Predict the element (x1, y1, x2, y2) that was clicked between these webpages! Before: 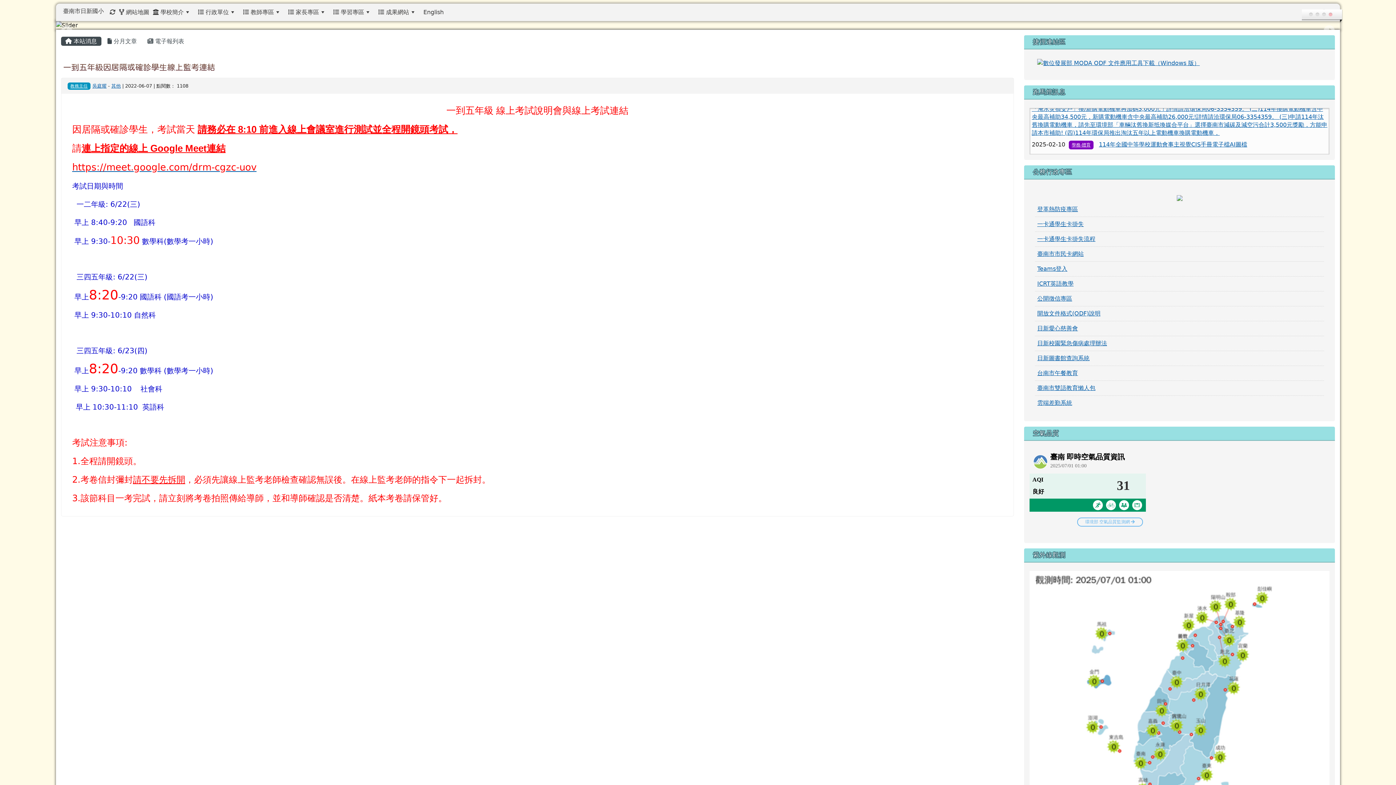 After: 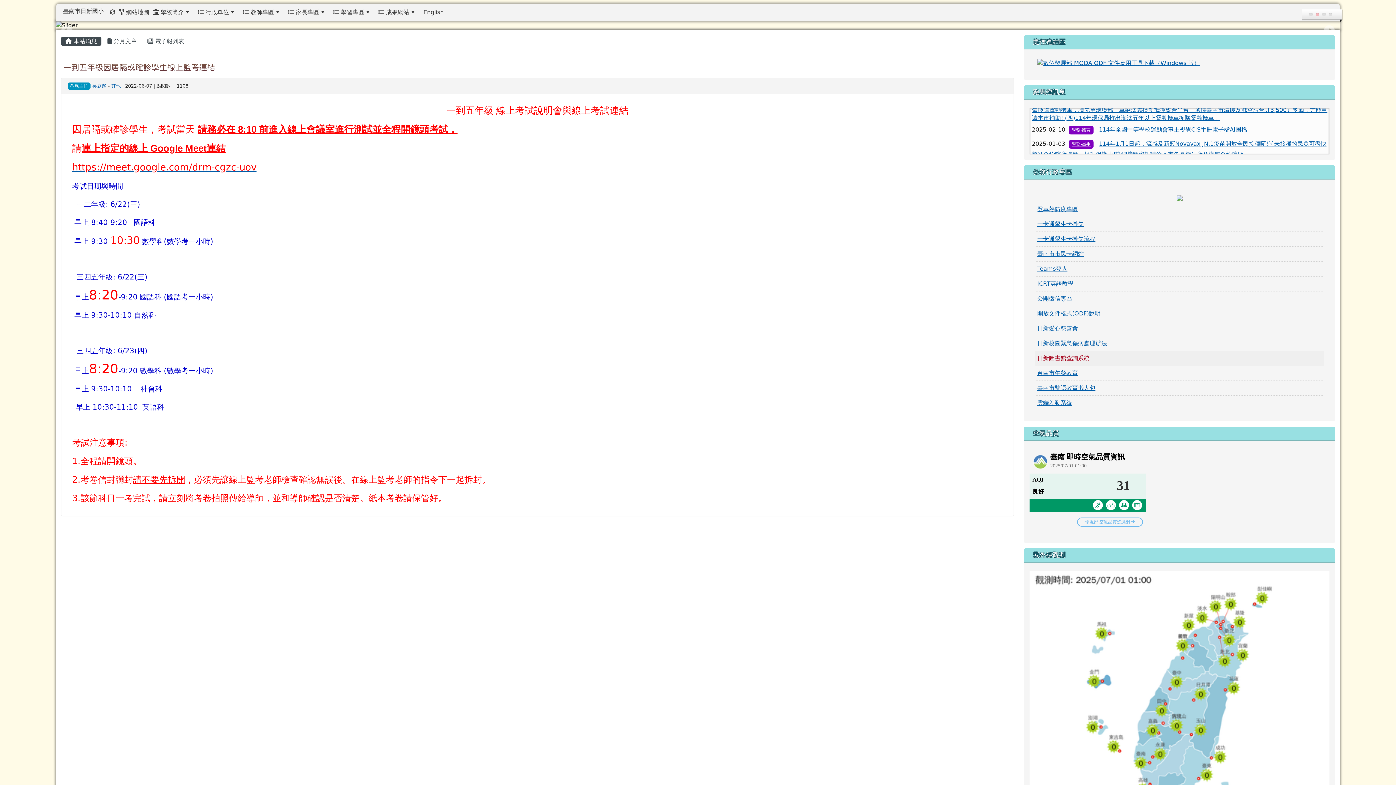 Action: label: 日新圖書館查詢系統 bbox: (1037, 354, 1089, 361)